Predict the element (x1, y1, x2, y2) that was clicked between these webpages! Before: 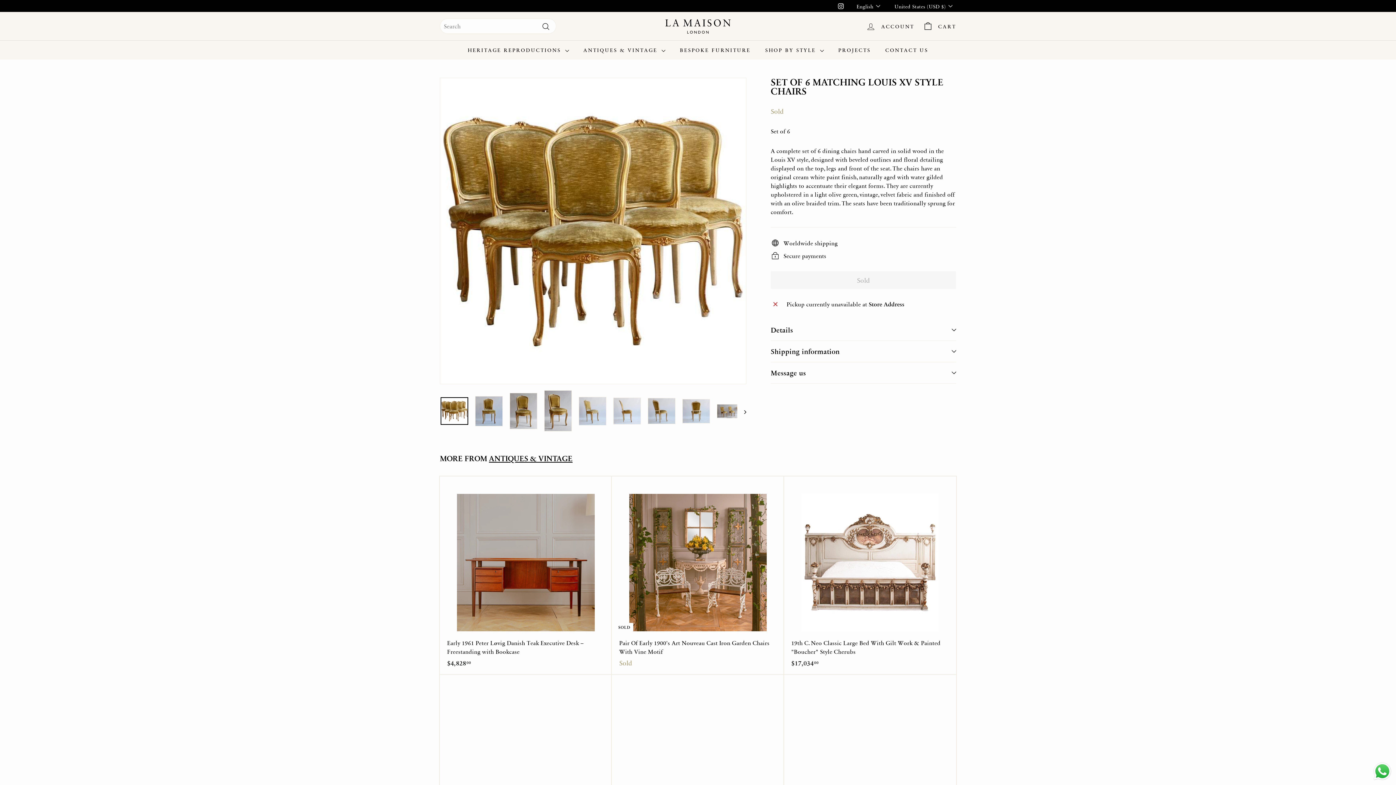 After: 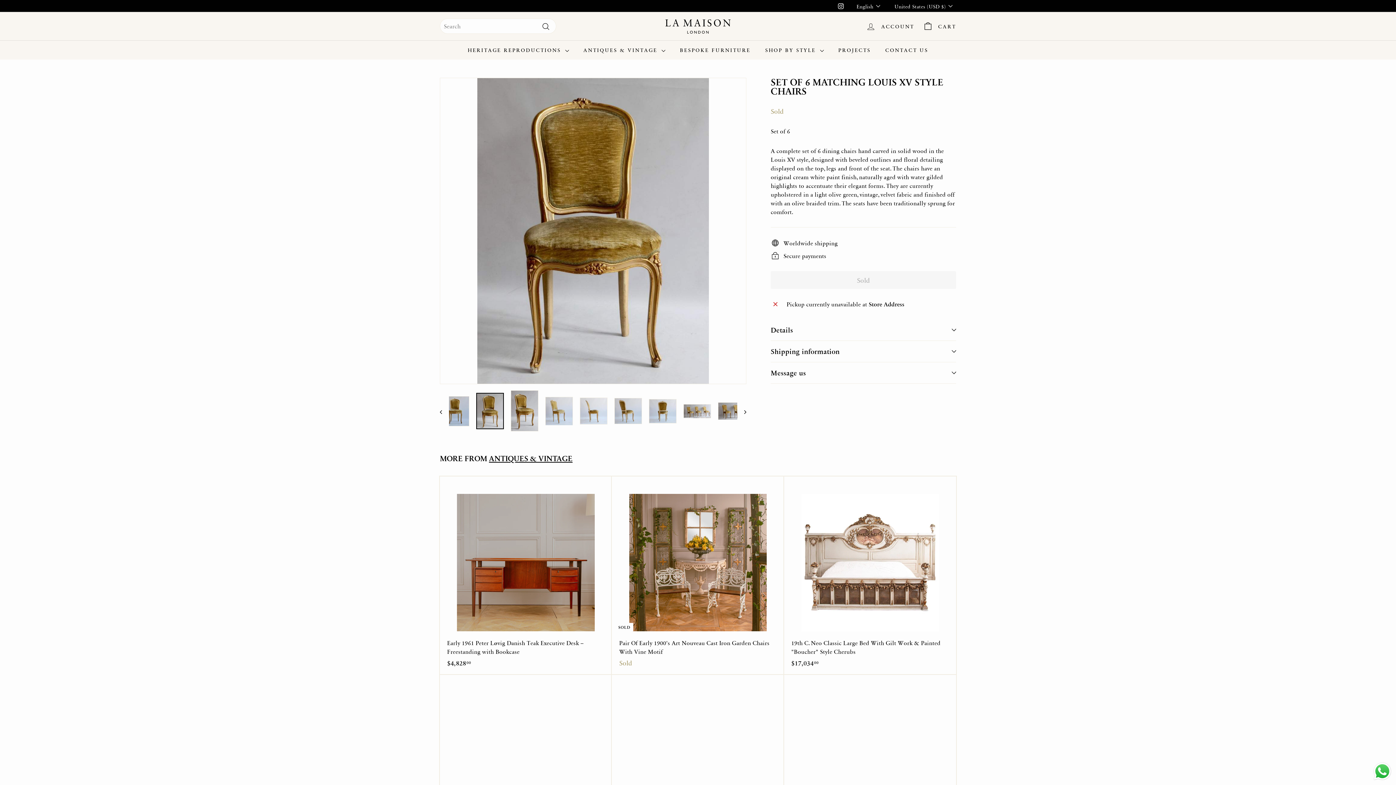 Action: bbox: (509, 393, 537, 429)